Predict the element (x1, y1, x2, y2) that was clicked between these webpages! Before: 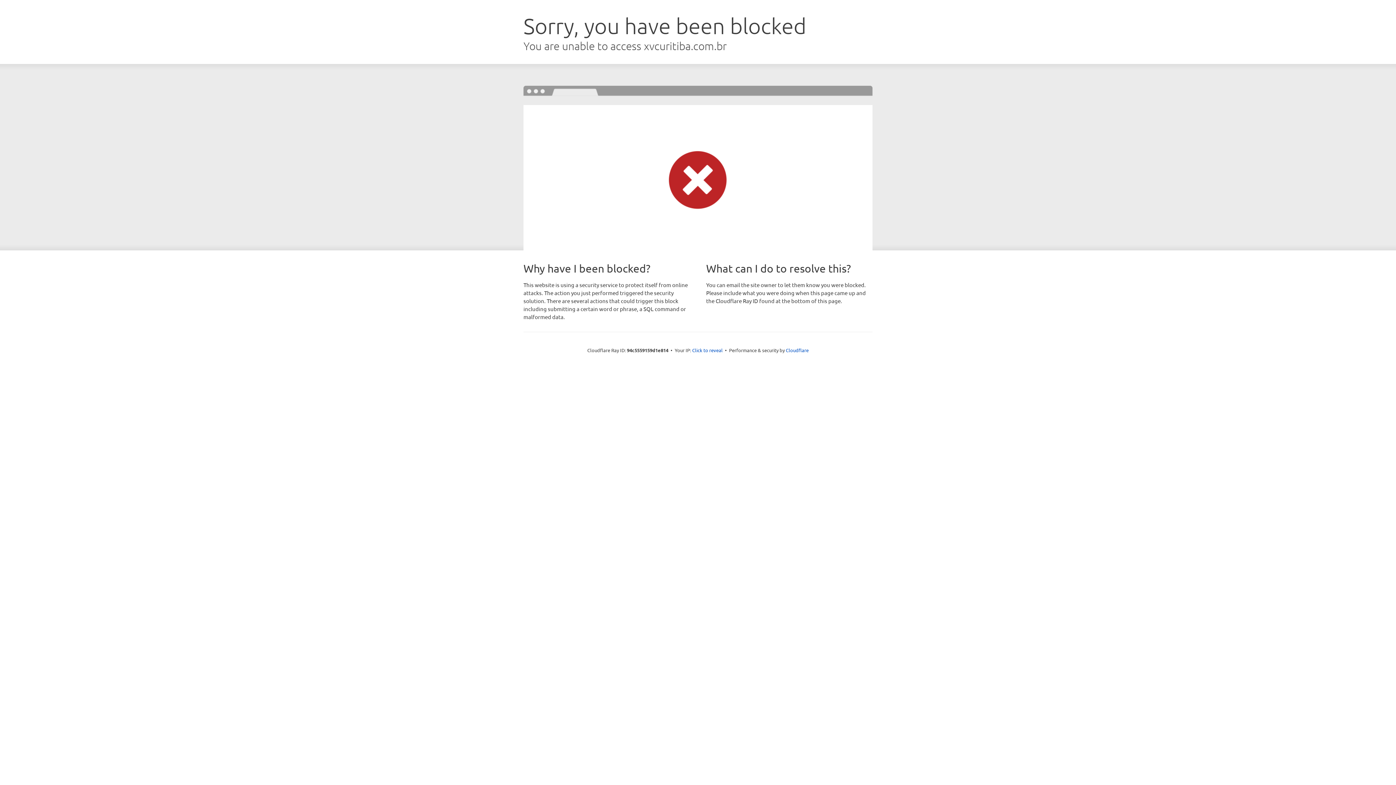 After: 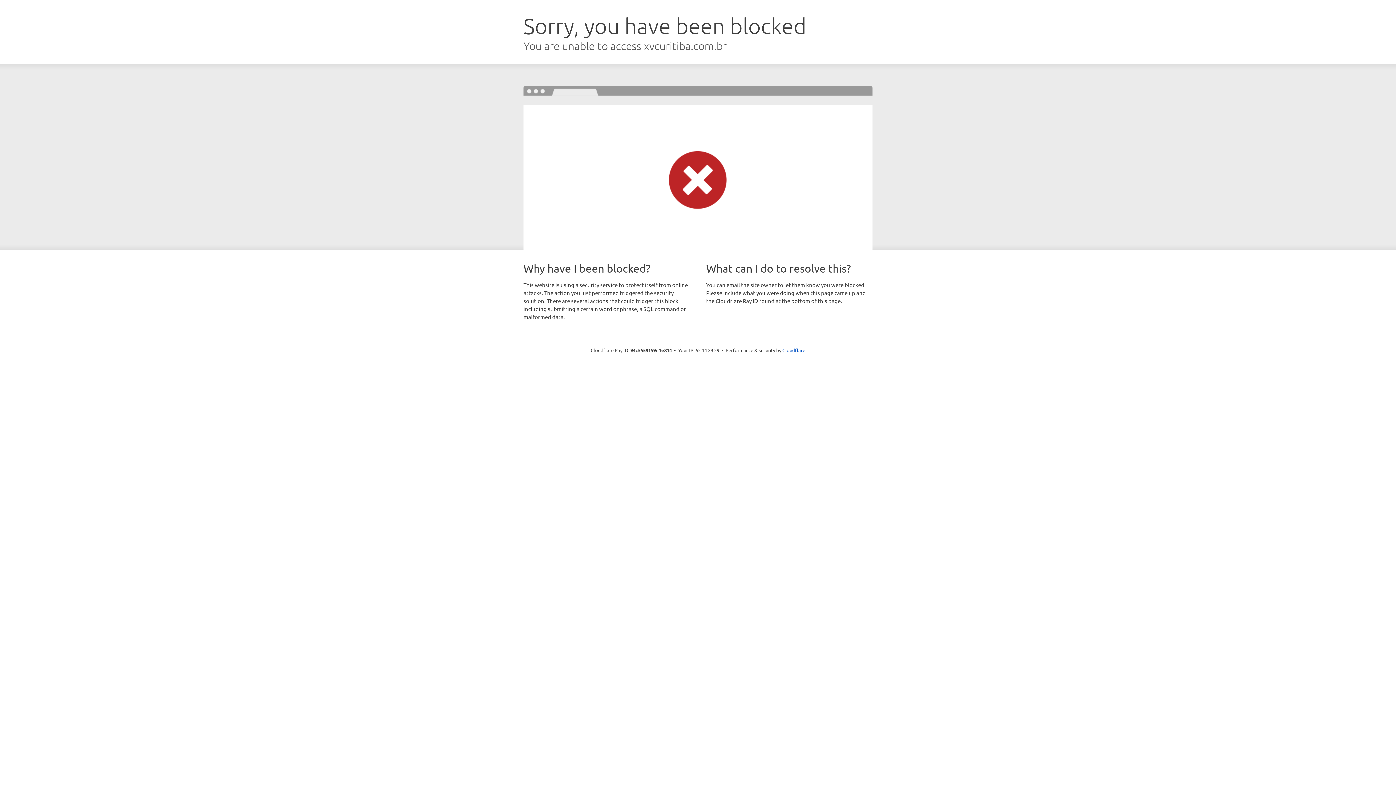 Action: bbox: (692, 346, 722, 353) label: Click to reveal